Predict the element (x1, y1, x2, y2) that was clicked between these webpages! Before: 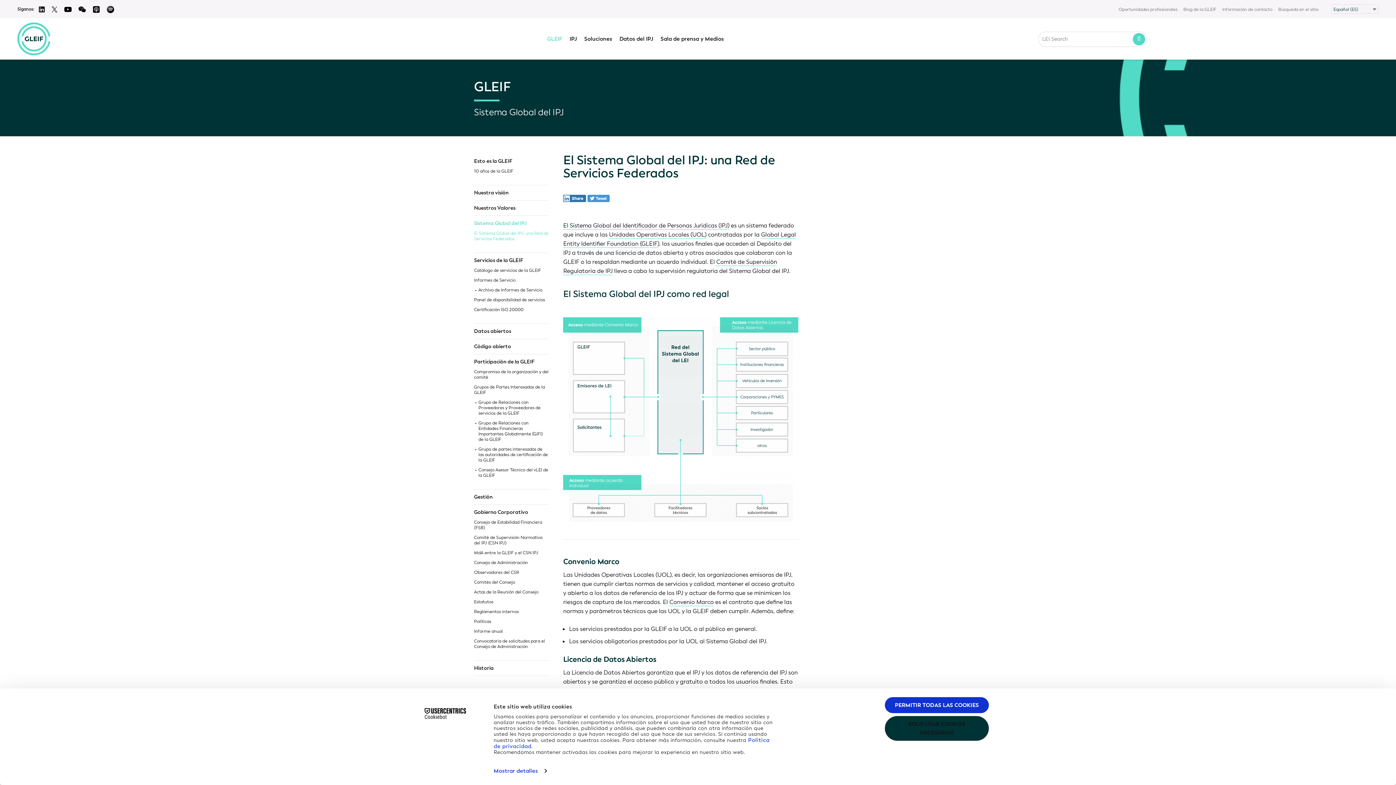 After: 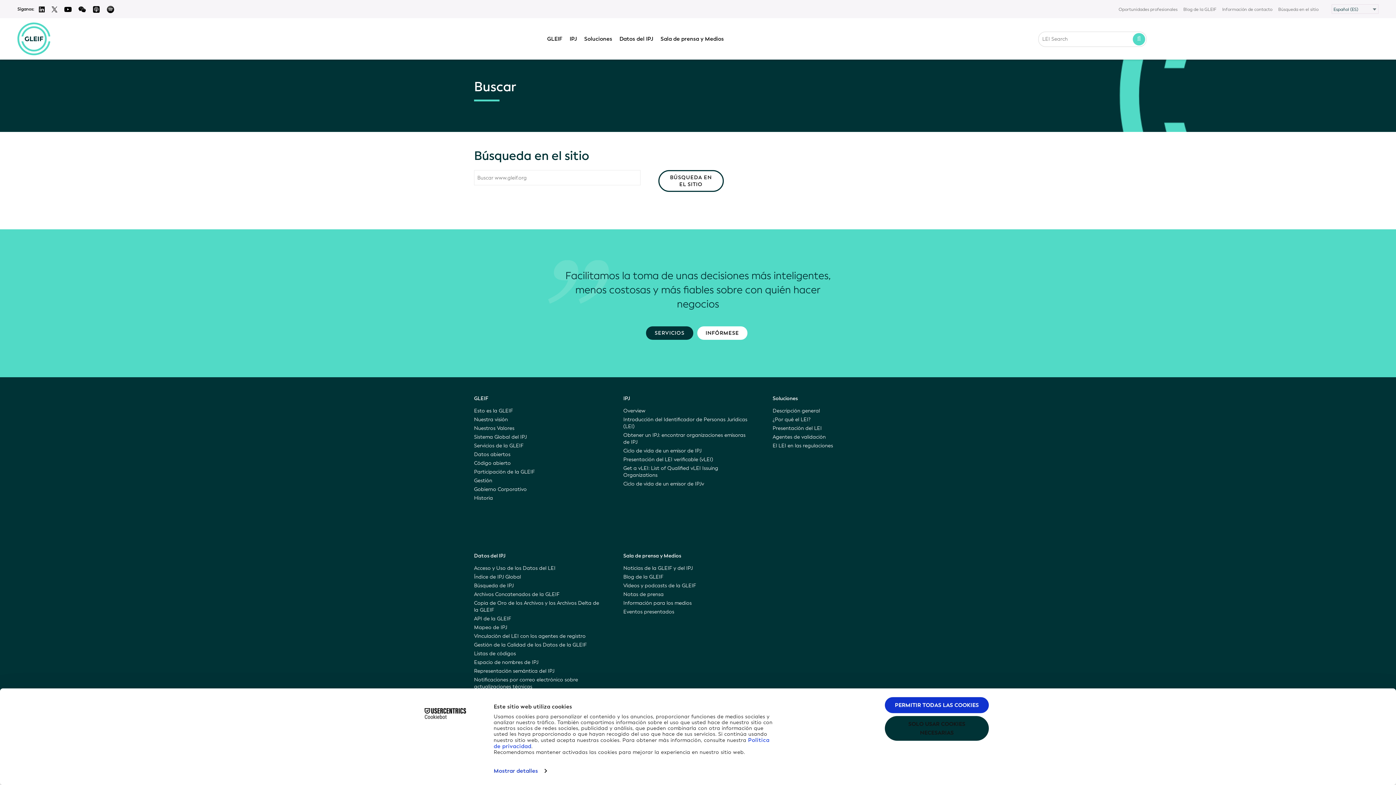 Action: bbox: (1278, 6, 1318, 12) label: Búsqueda en el sitio